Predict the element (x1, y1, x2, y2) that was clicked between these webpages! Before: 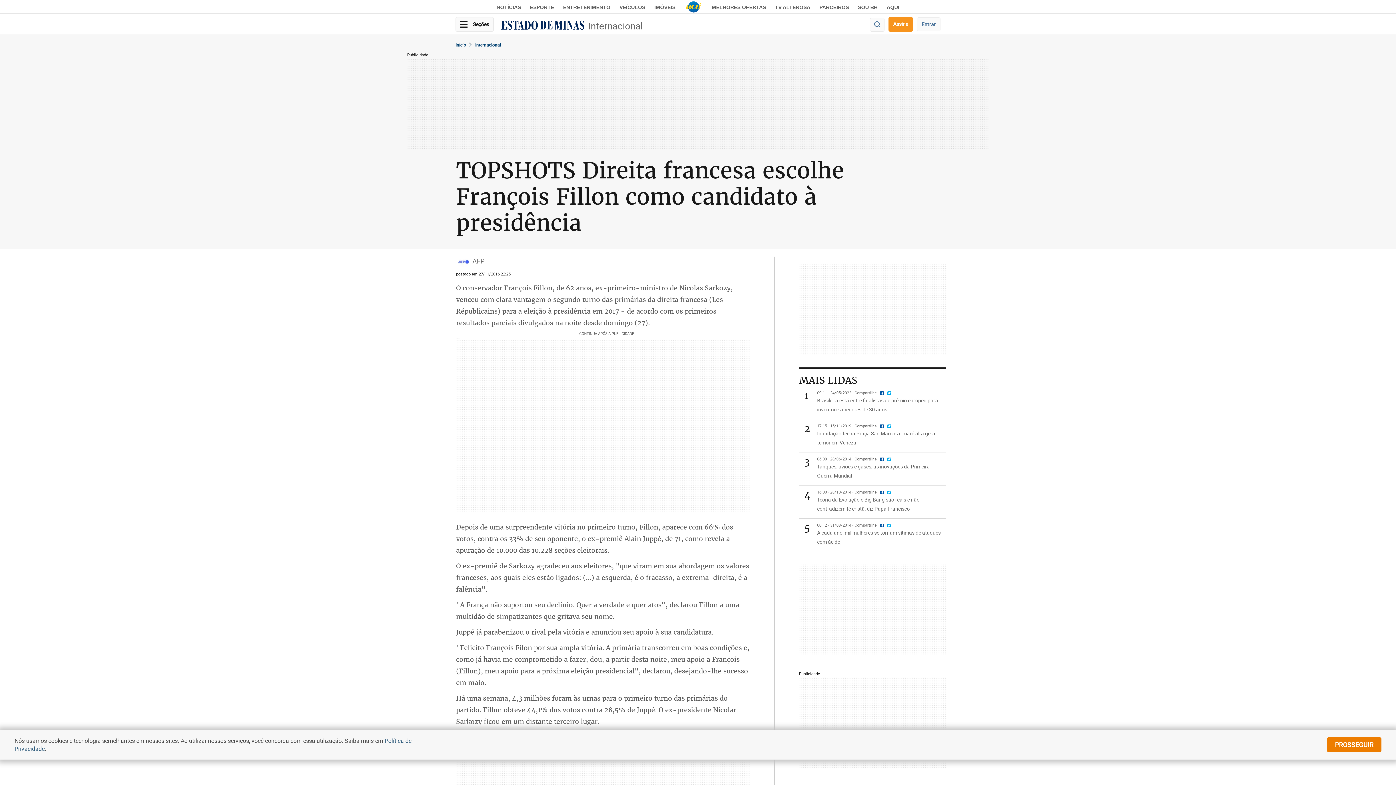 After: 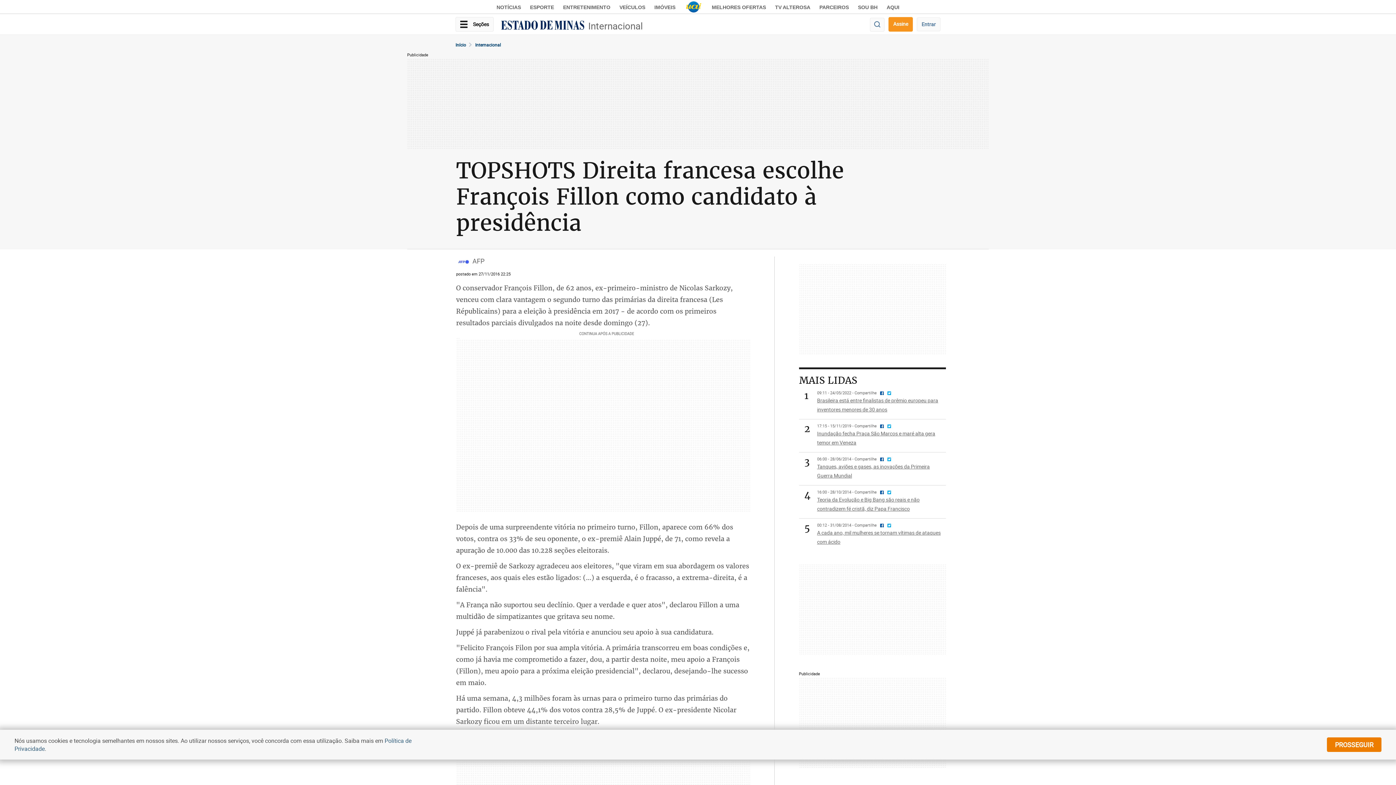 Action: bbox: (684, 0, 702, 12)